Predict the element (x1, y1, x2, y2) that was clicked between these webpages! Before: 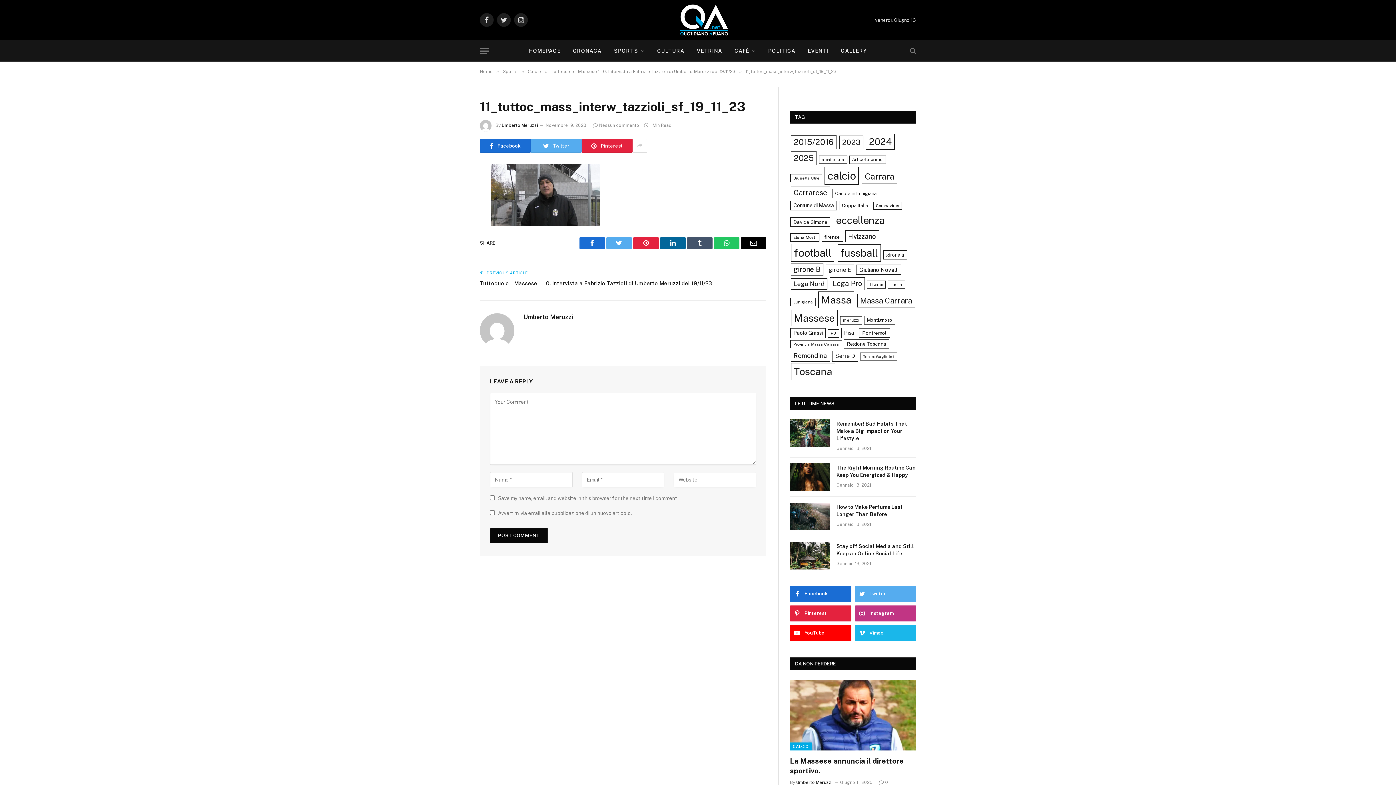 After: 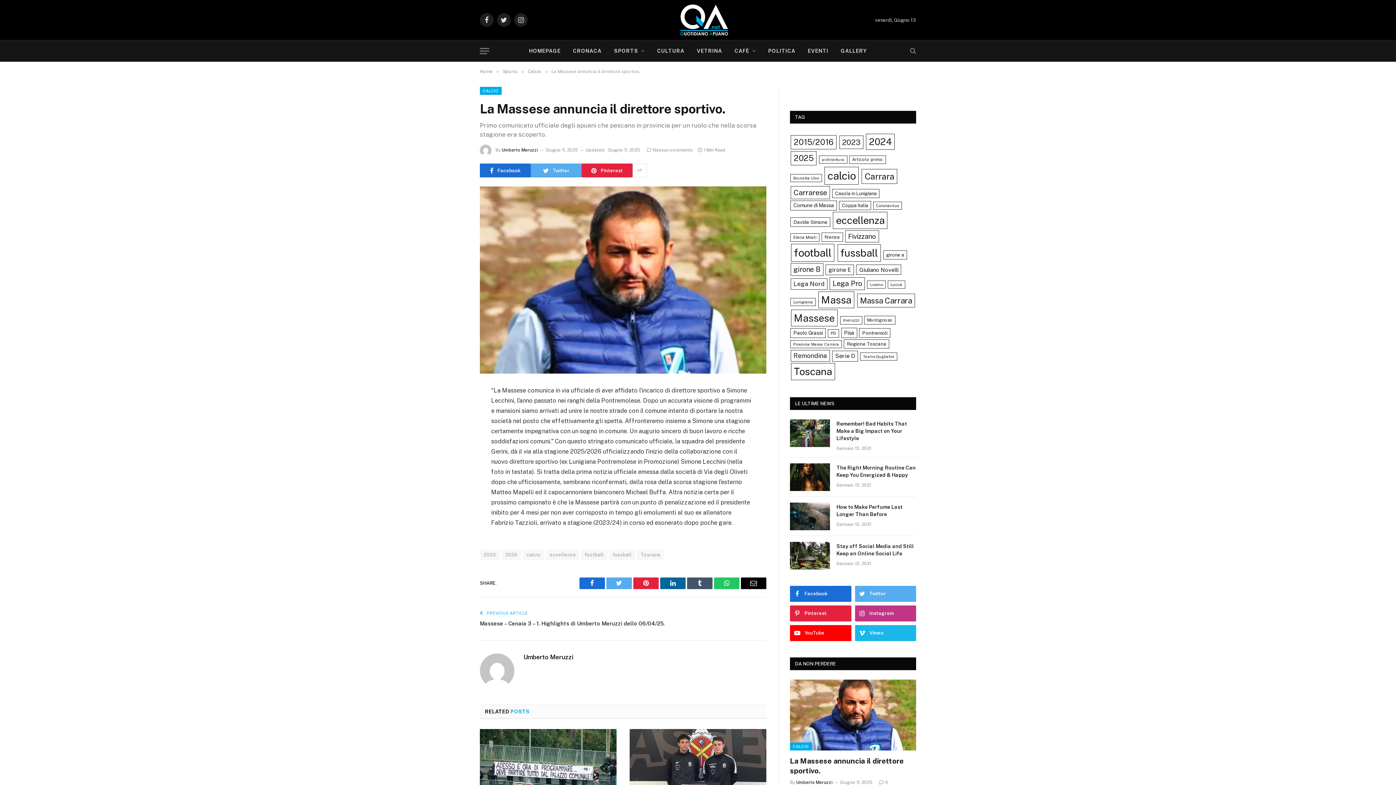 Action: bbox: (790, 756, 916, 776) label: La Massese annuncia il direttore sportivo.